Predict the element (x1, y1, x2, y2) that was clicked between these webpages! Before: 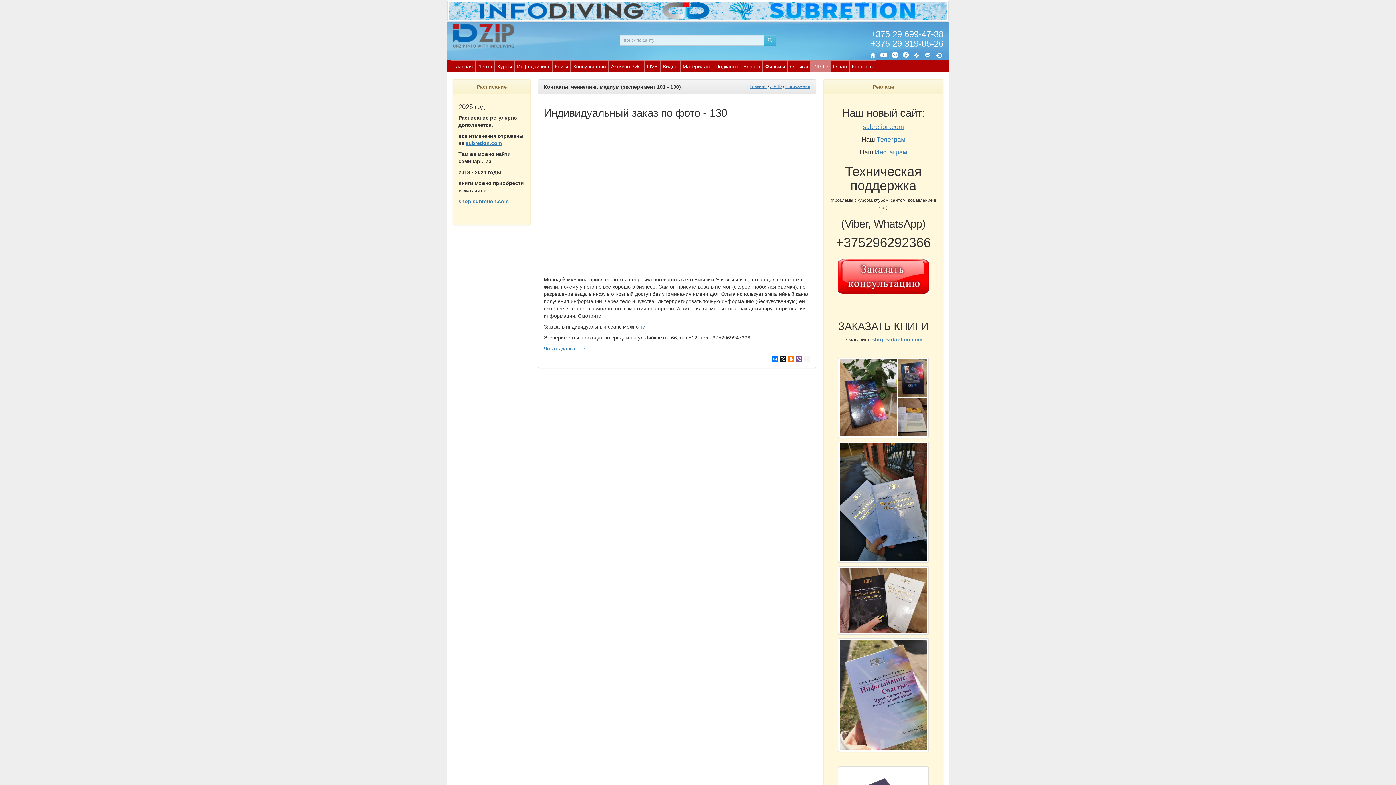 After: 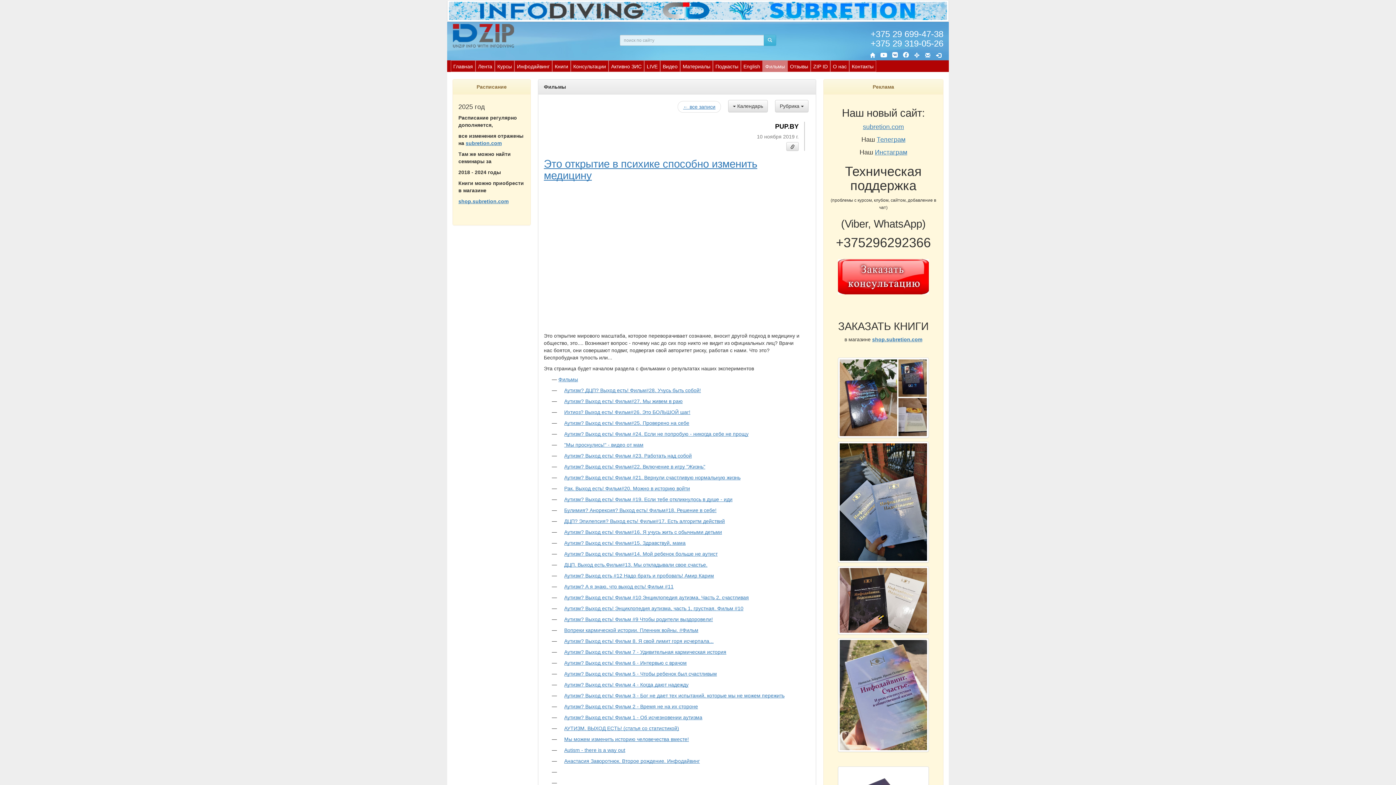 Action: label: Фильмы bbox: (763, 60, 787, 71)